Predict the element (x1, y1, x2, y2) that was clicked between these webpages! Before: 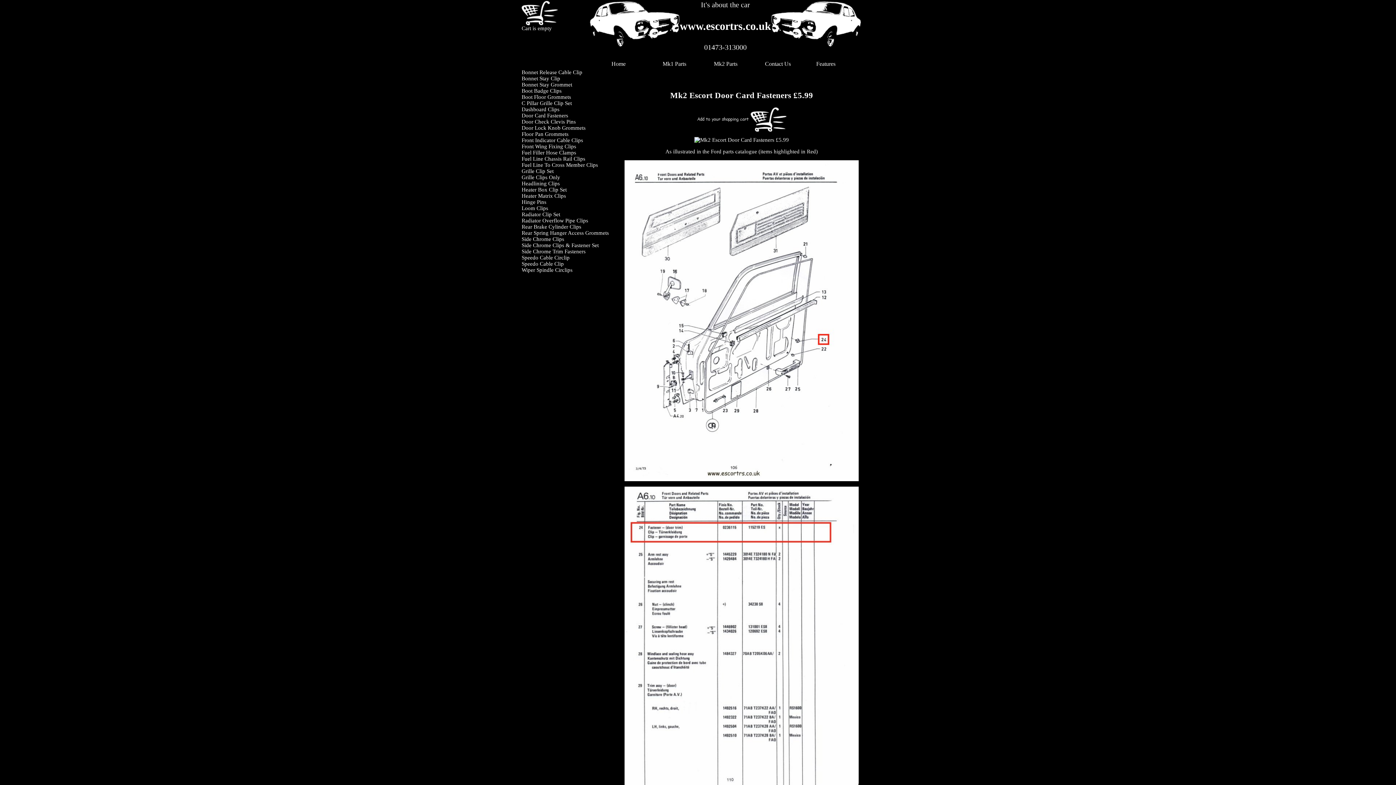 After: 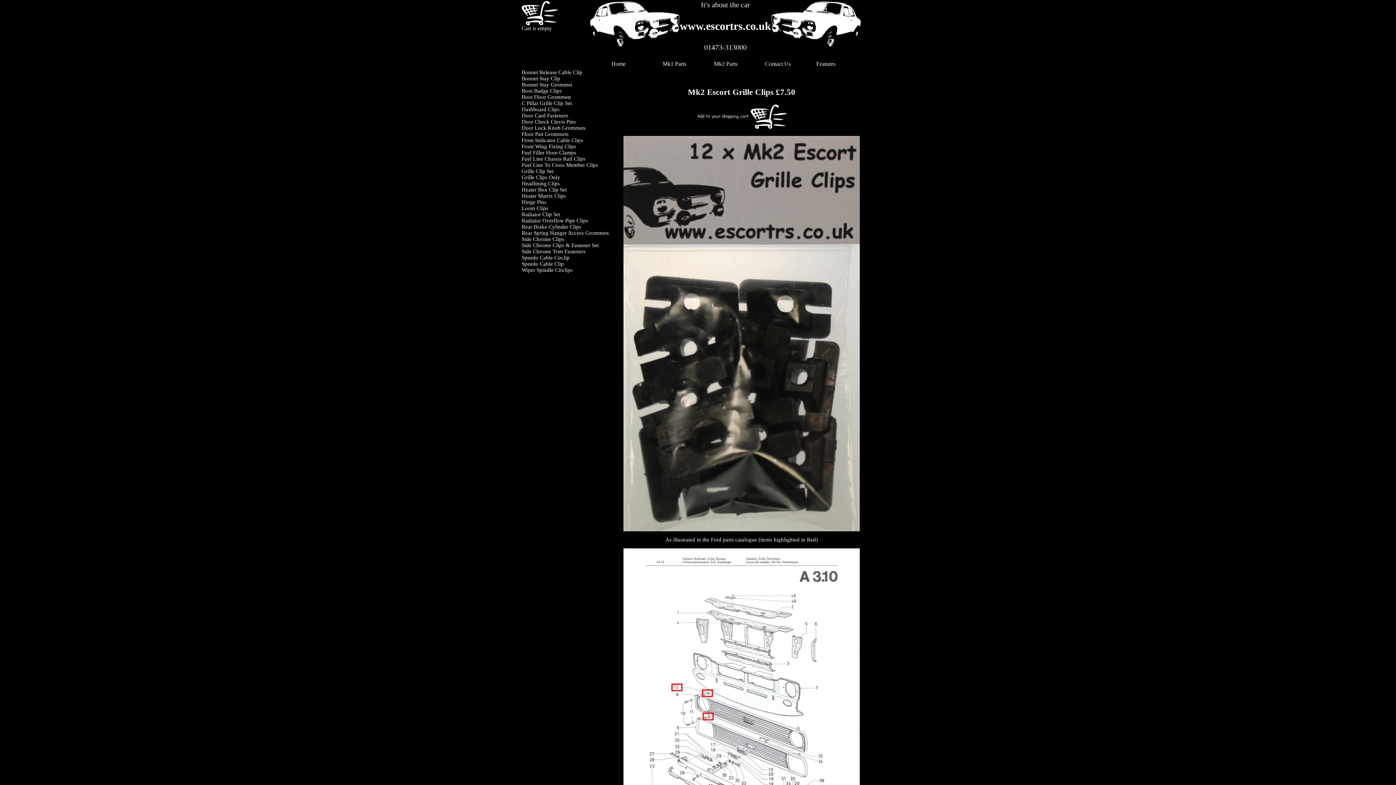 Action: bbox: (521, 174, 560, 180) label: Grille Clips Only